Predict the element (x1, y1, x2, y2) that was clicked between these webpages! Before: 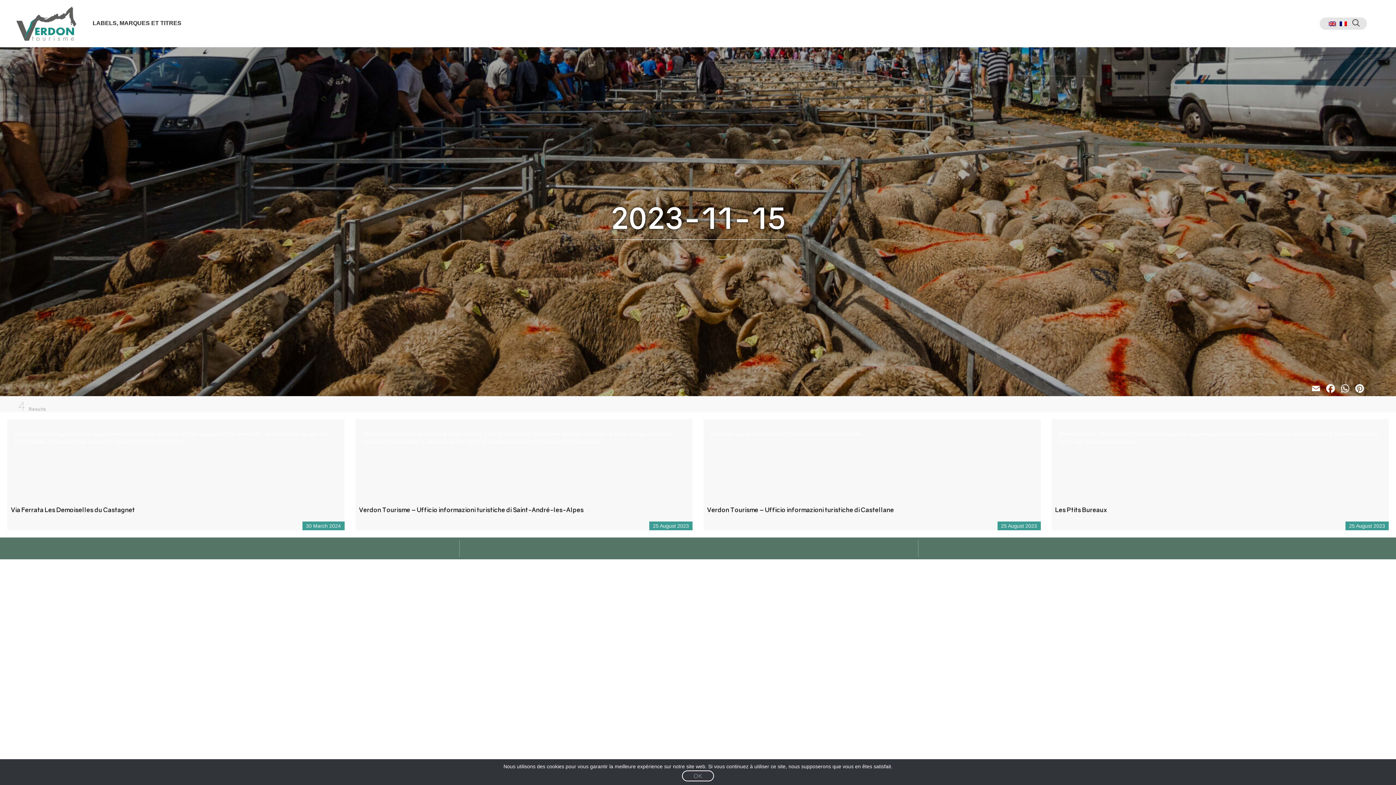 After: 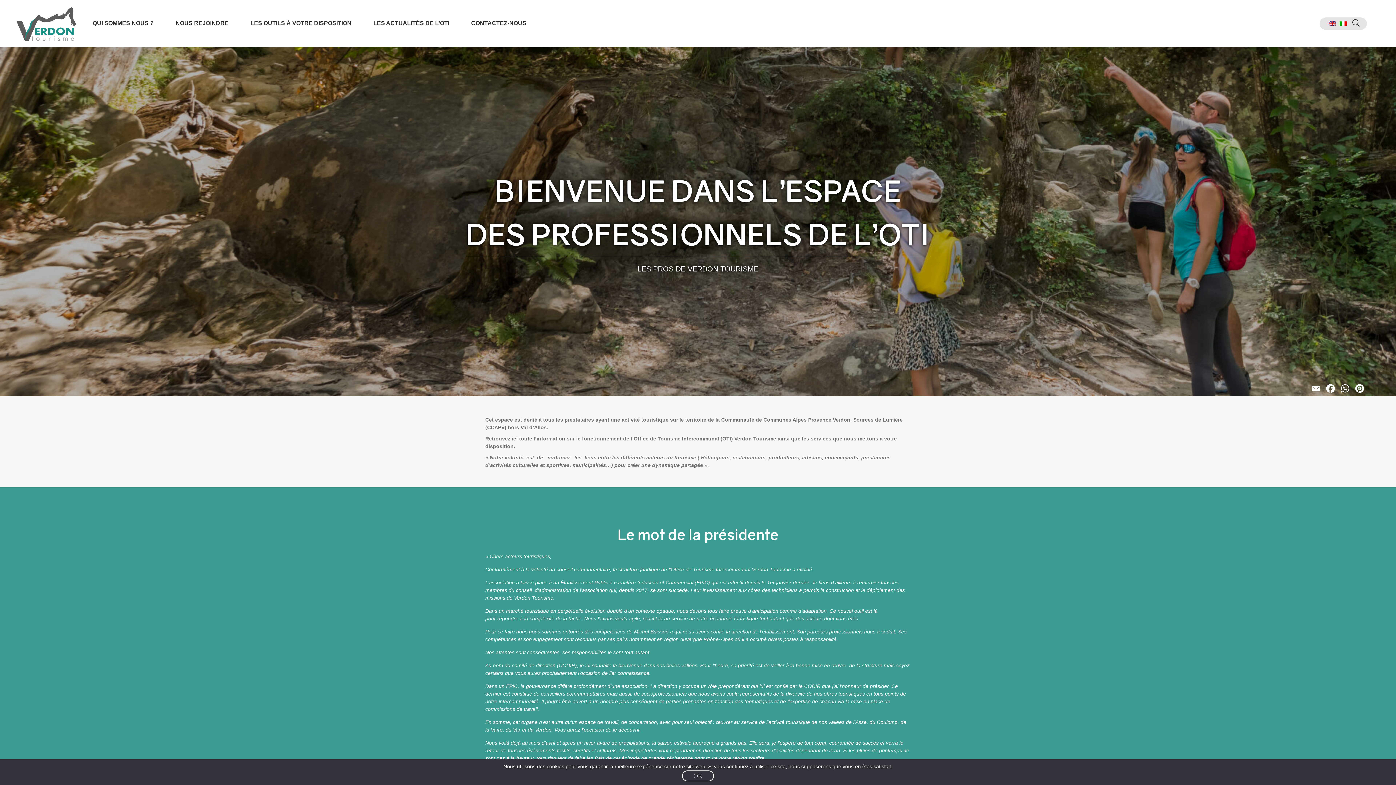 Action: bbox: (10, 0, 81, 47)